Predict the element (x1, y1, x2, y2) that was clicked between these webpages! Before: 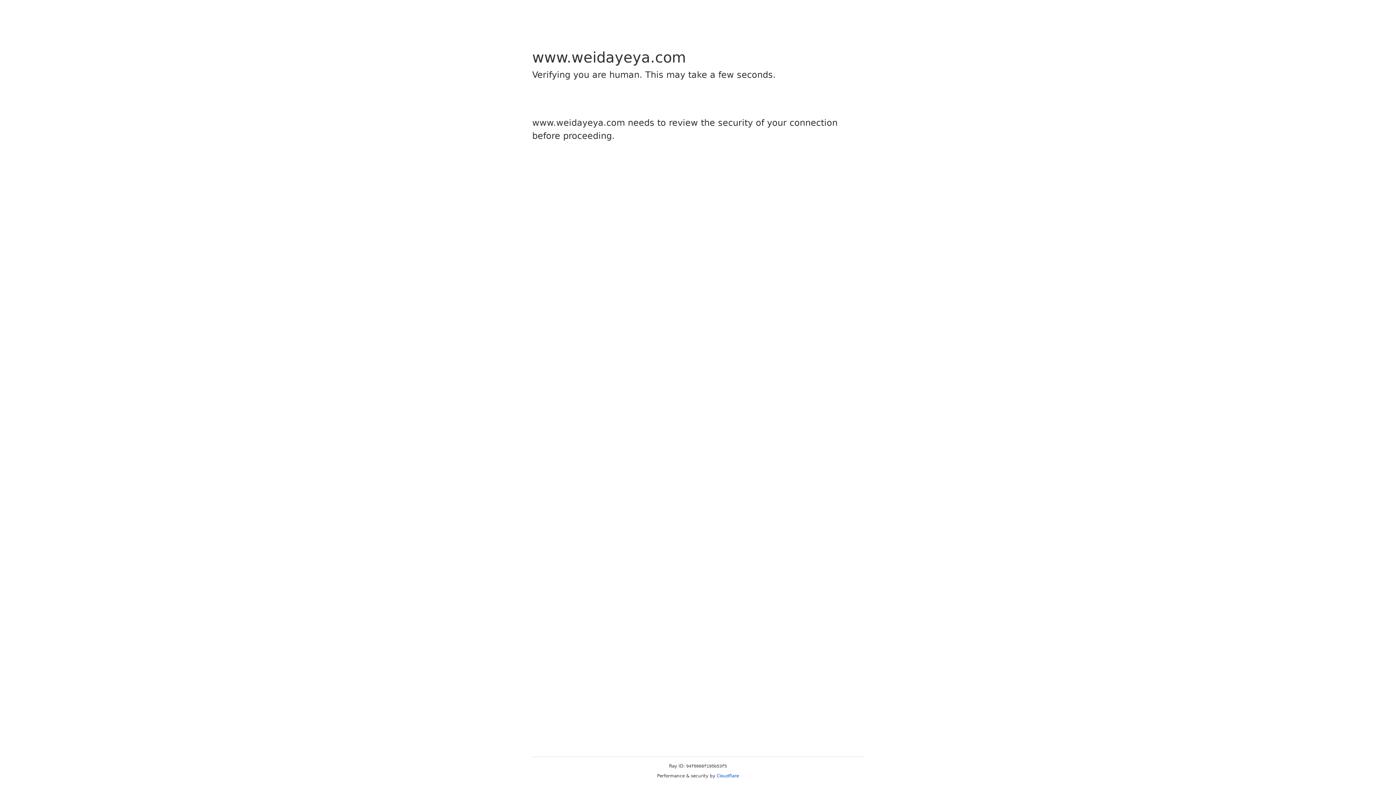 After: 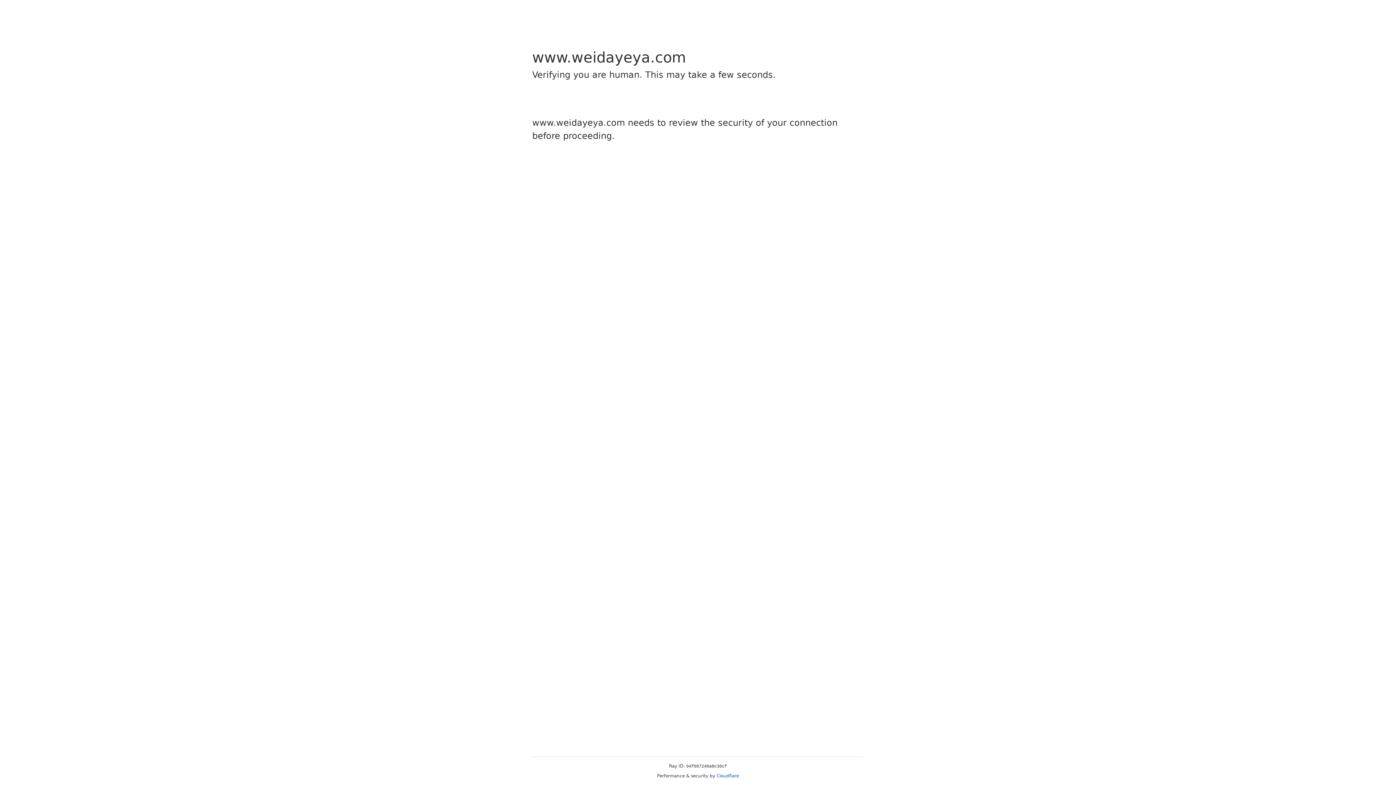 Action: bbox: (716, 773, 739, 778) label: Cloudflare